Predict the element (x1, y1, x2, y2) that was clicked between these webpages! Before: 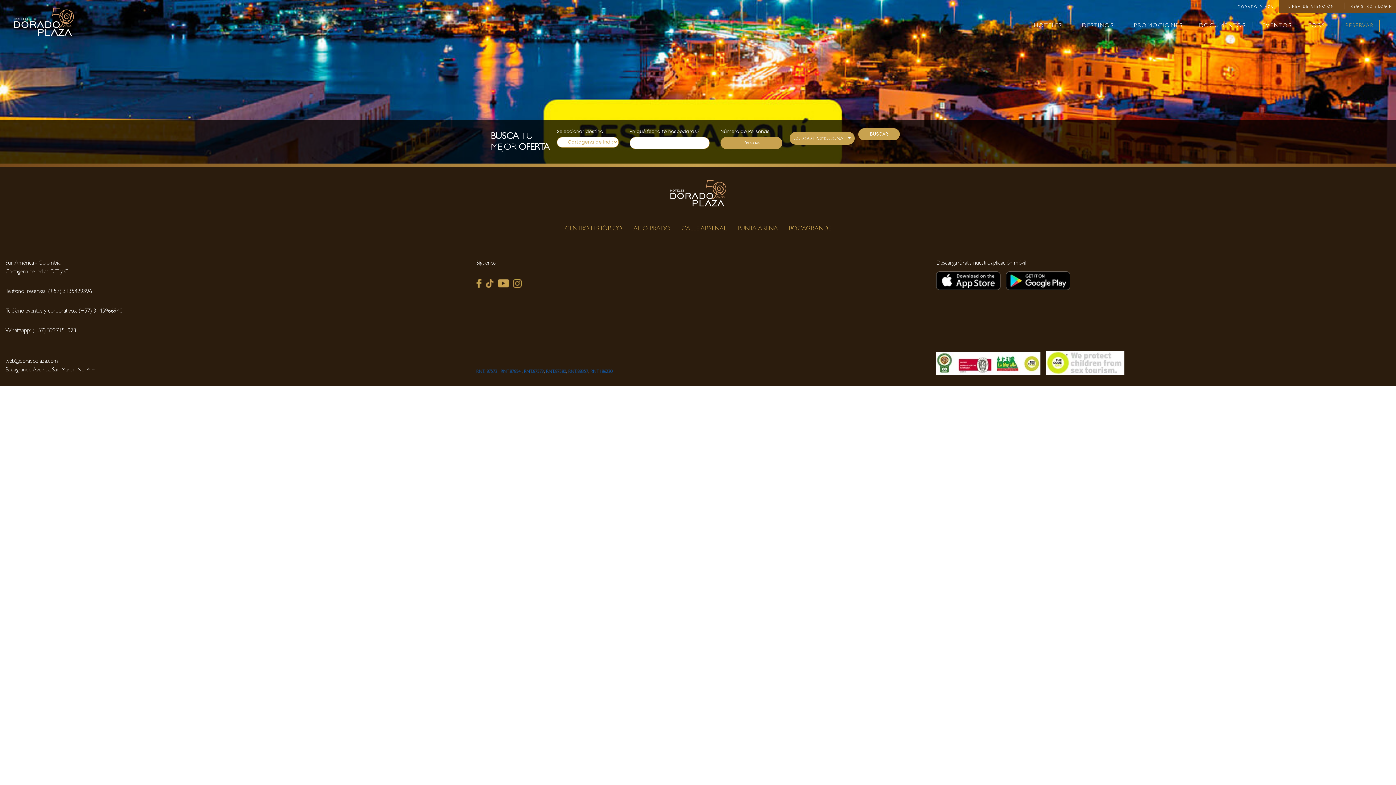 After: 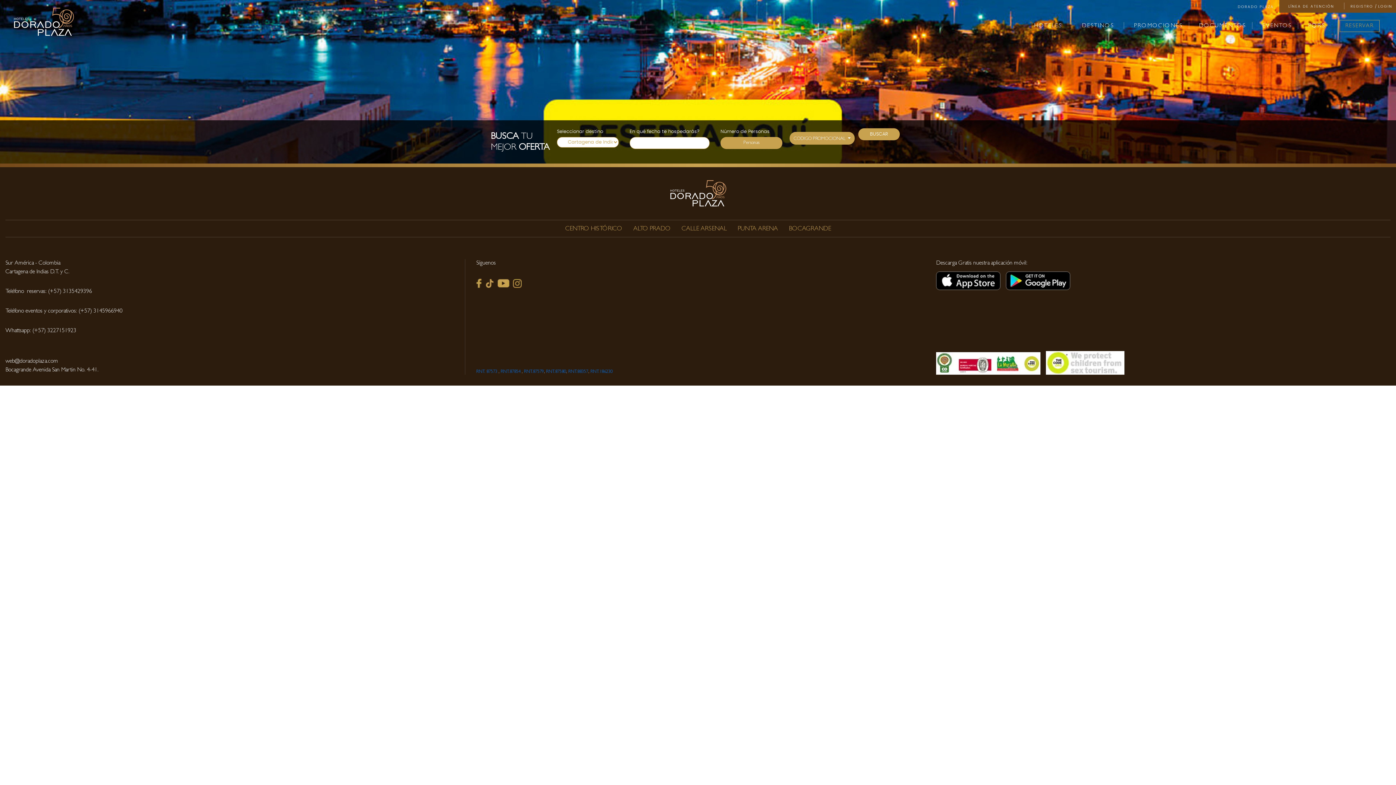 Action: bbox: (513, 280, 521, 285)